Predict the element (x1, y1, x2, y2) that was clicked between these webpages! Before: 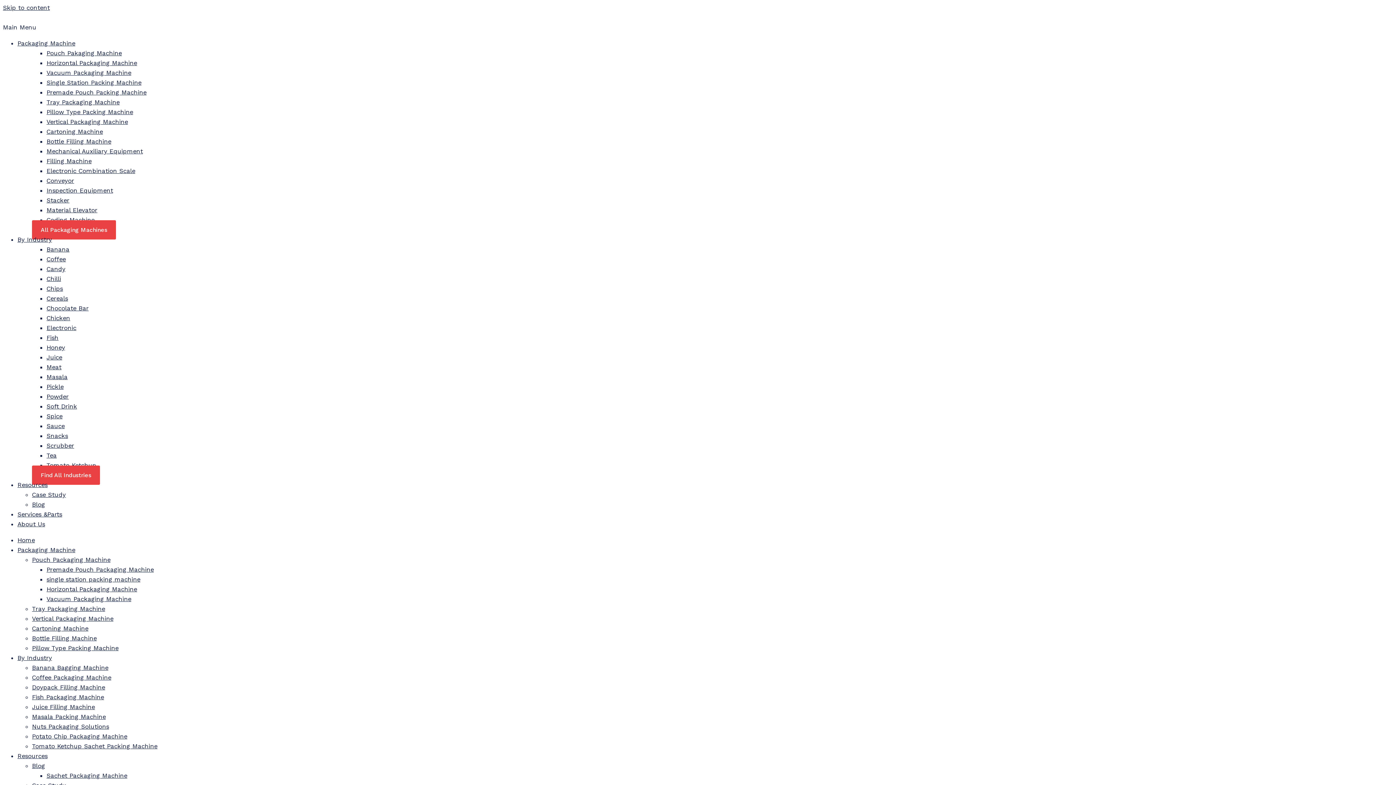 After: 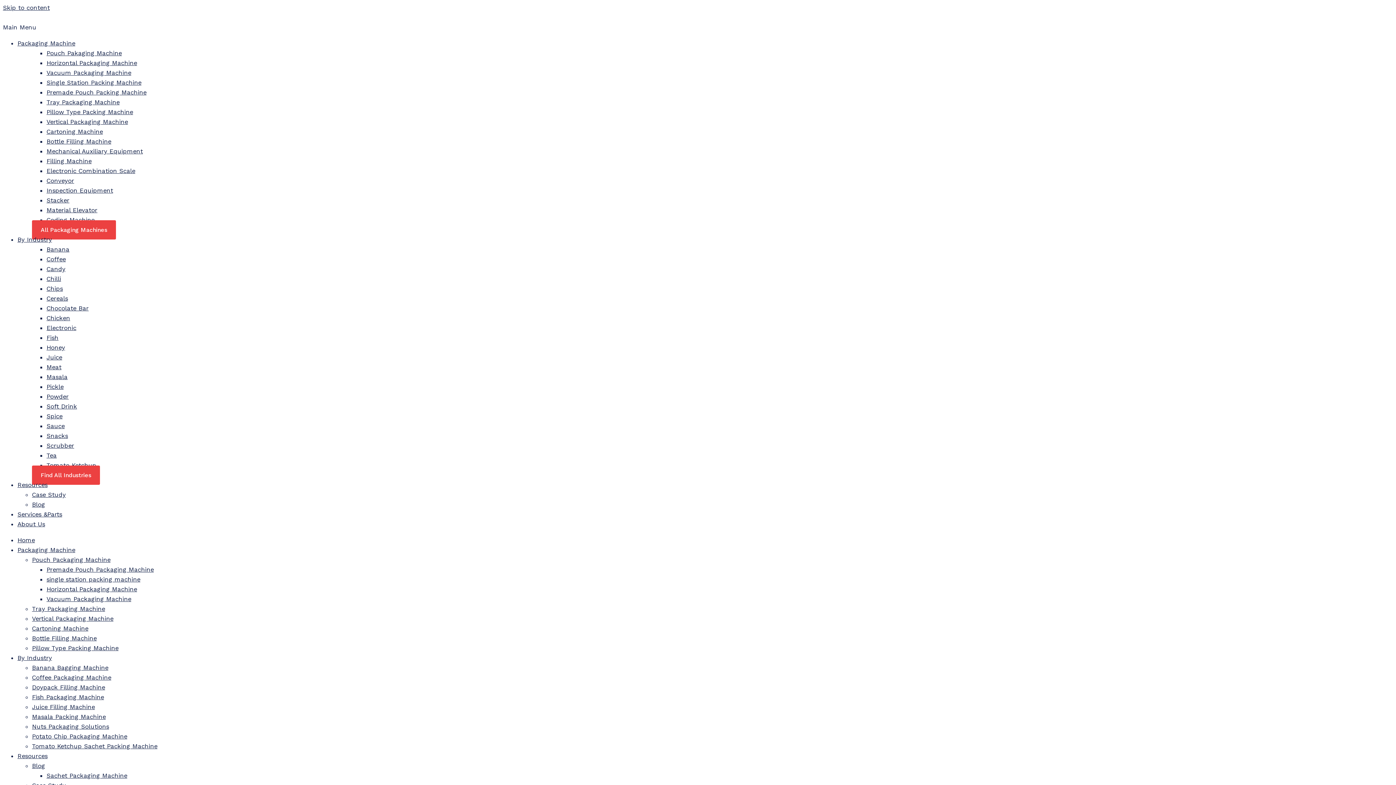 Action: bbox: (17, 654, 52, 661) label: By Industry